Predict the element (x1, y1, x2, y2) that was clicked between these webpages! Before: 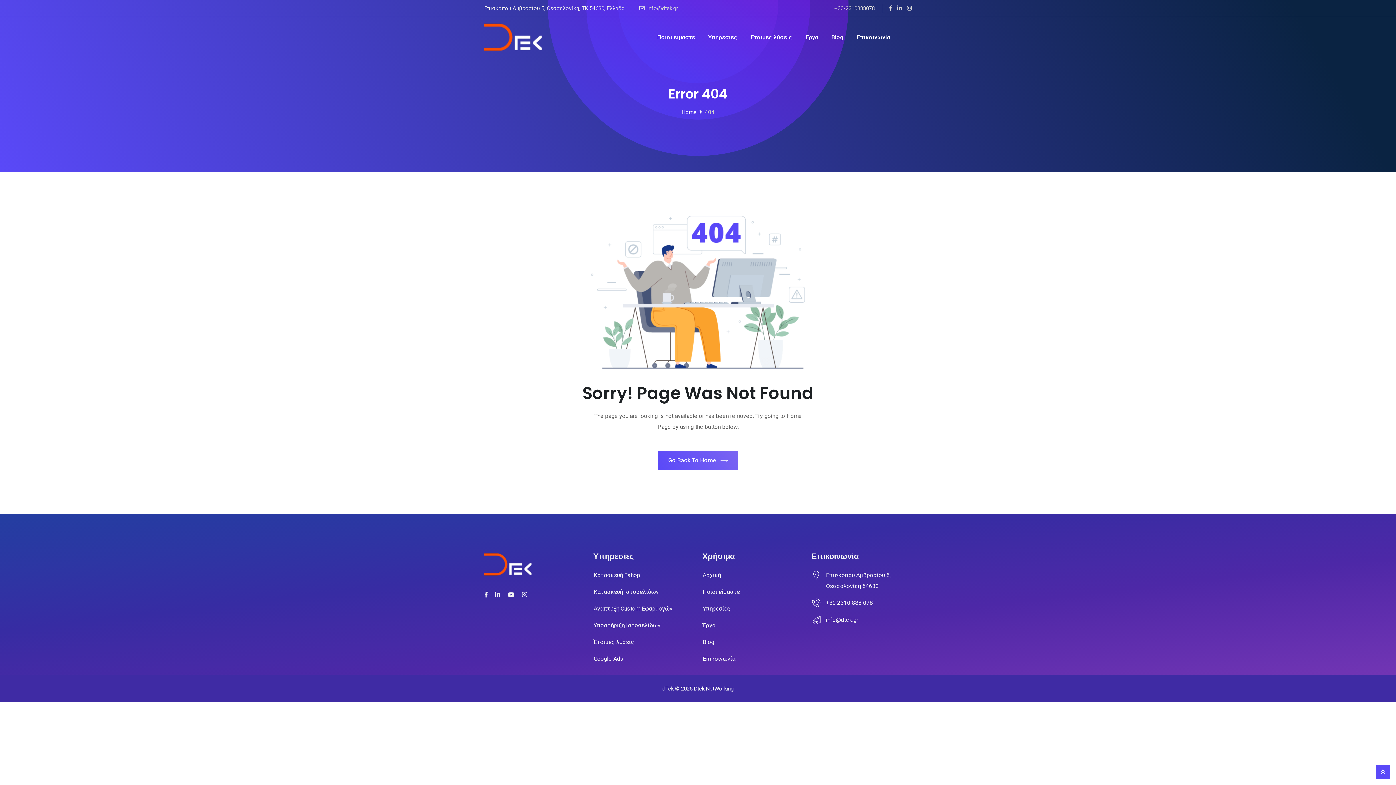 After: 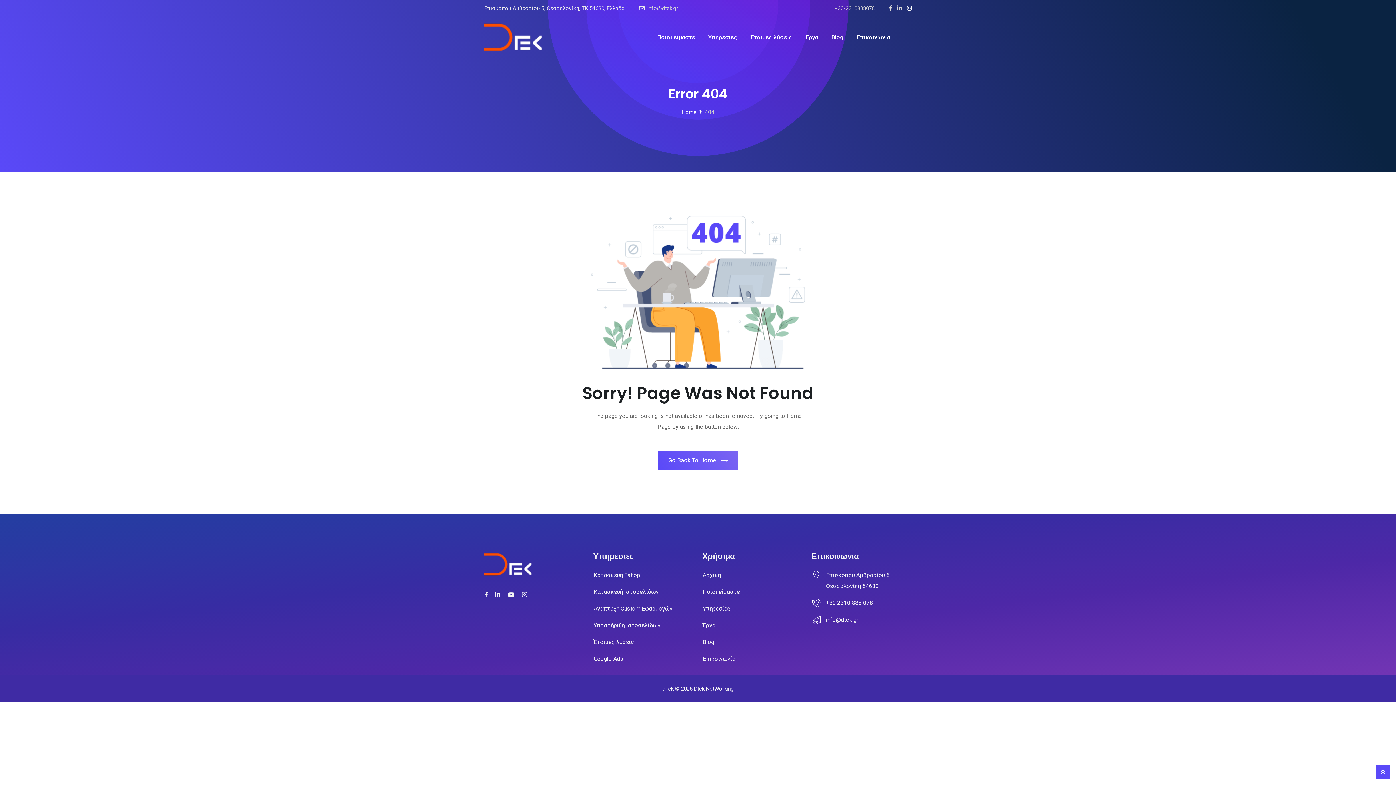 Action: bbox: (907, 5, 912, 11)